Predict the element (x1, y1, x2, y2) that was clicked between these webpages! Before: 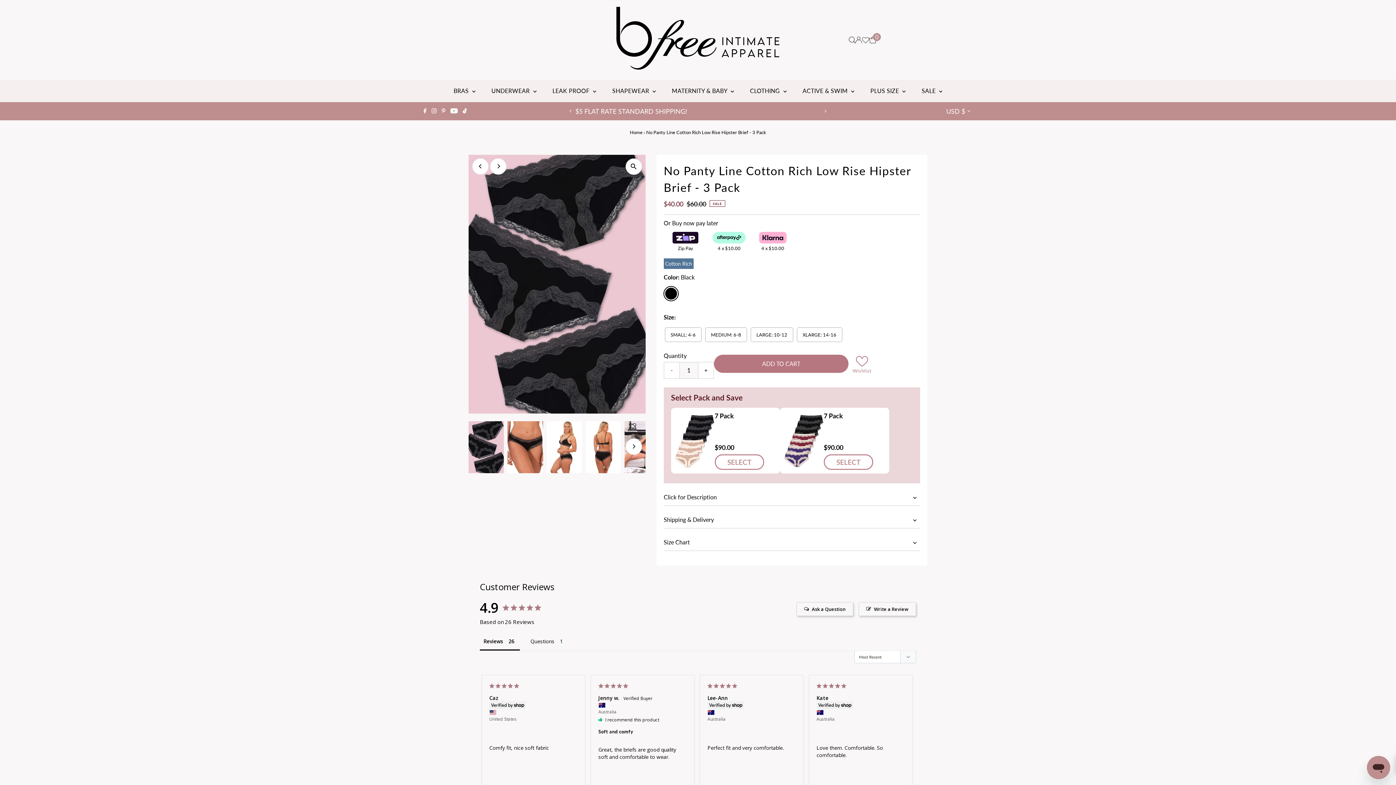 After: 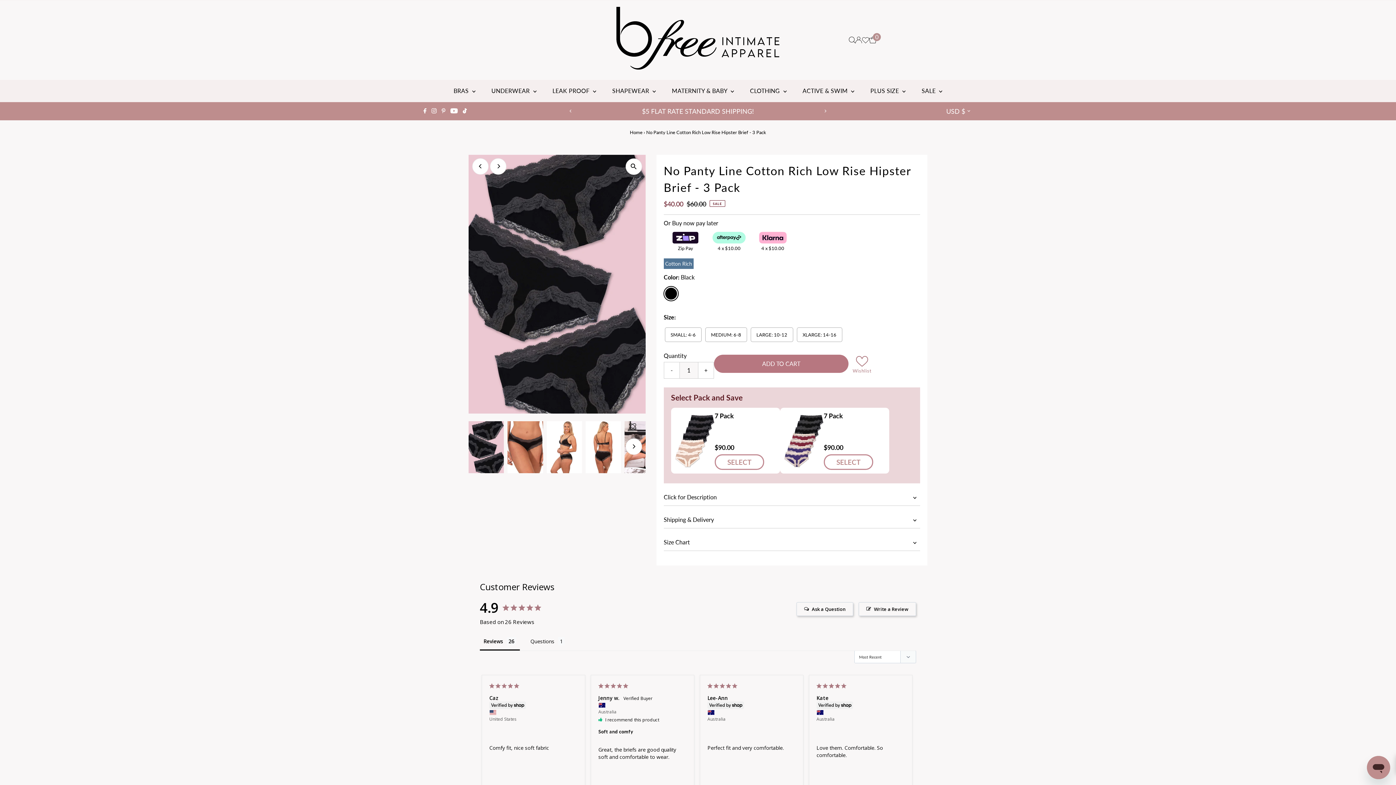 Action: label: Previous bbox: (562, 102, 579, 119)